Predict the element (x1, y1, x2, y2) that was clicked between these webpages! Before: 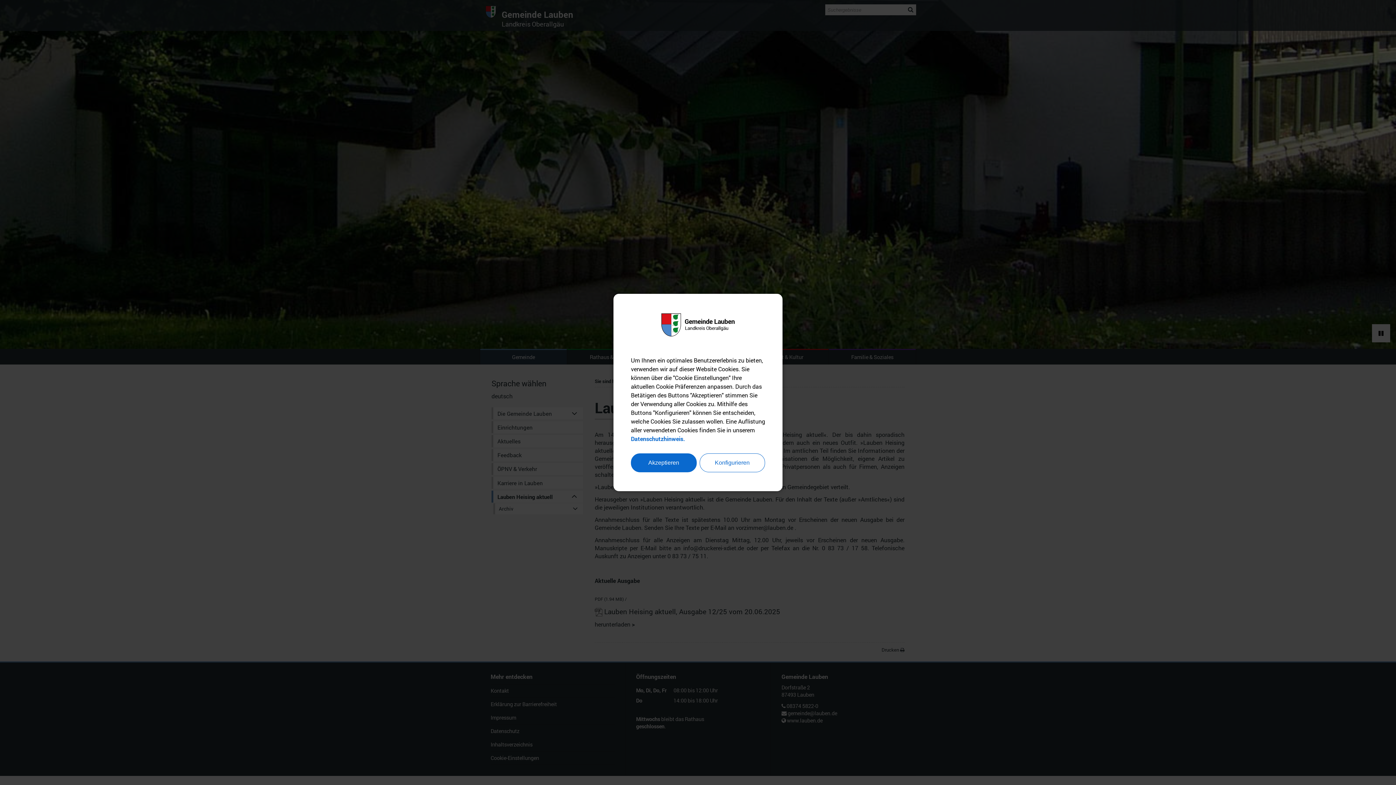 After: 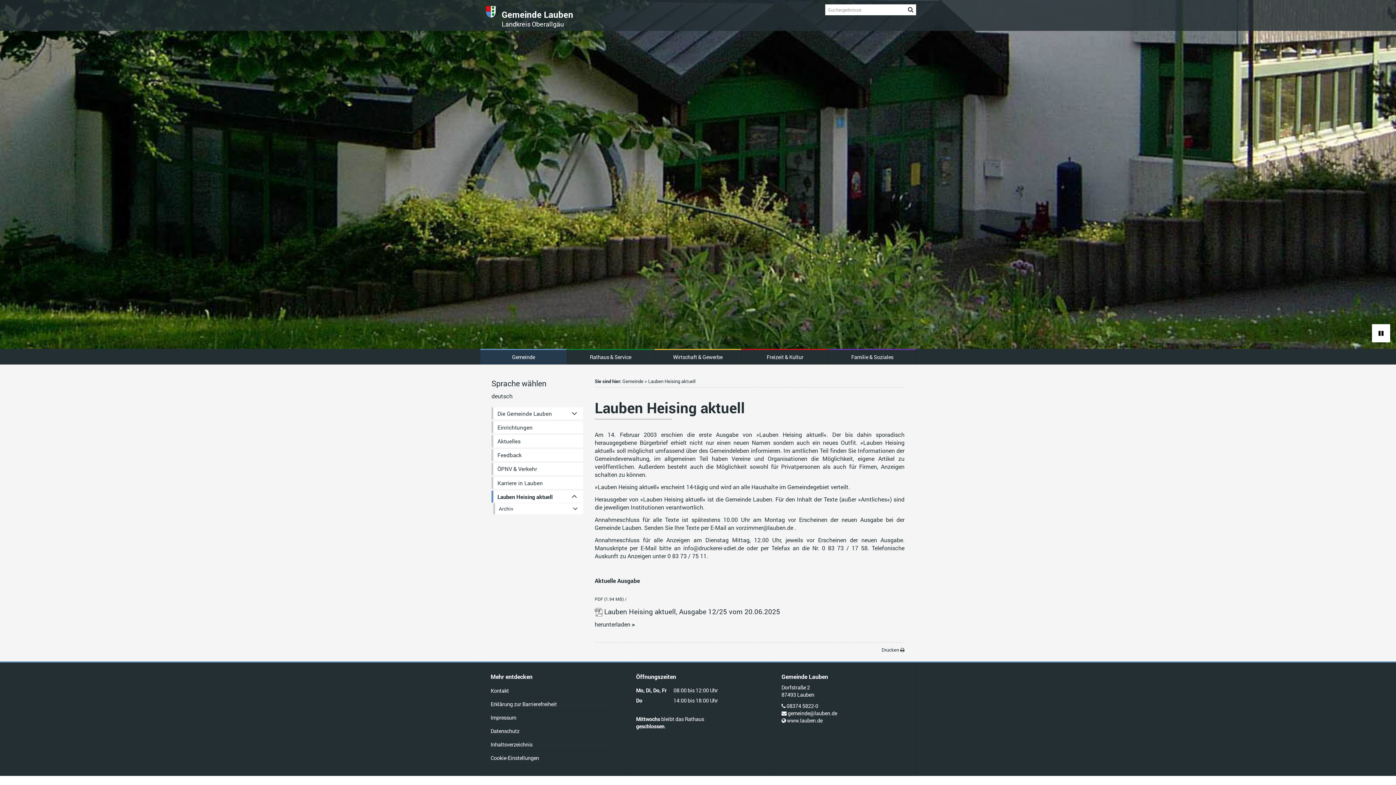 Action: label: Akzeptieren bbox: (631, 453, 696, 472)